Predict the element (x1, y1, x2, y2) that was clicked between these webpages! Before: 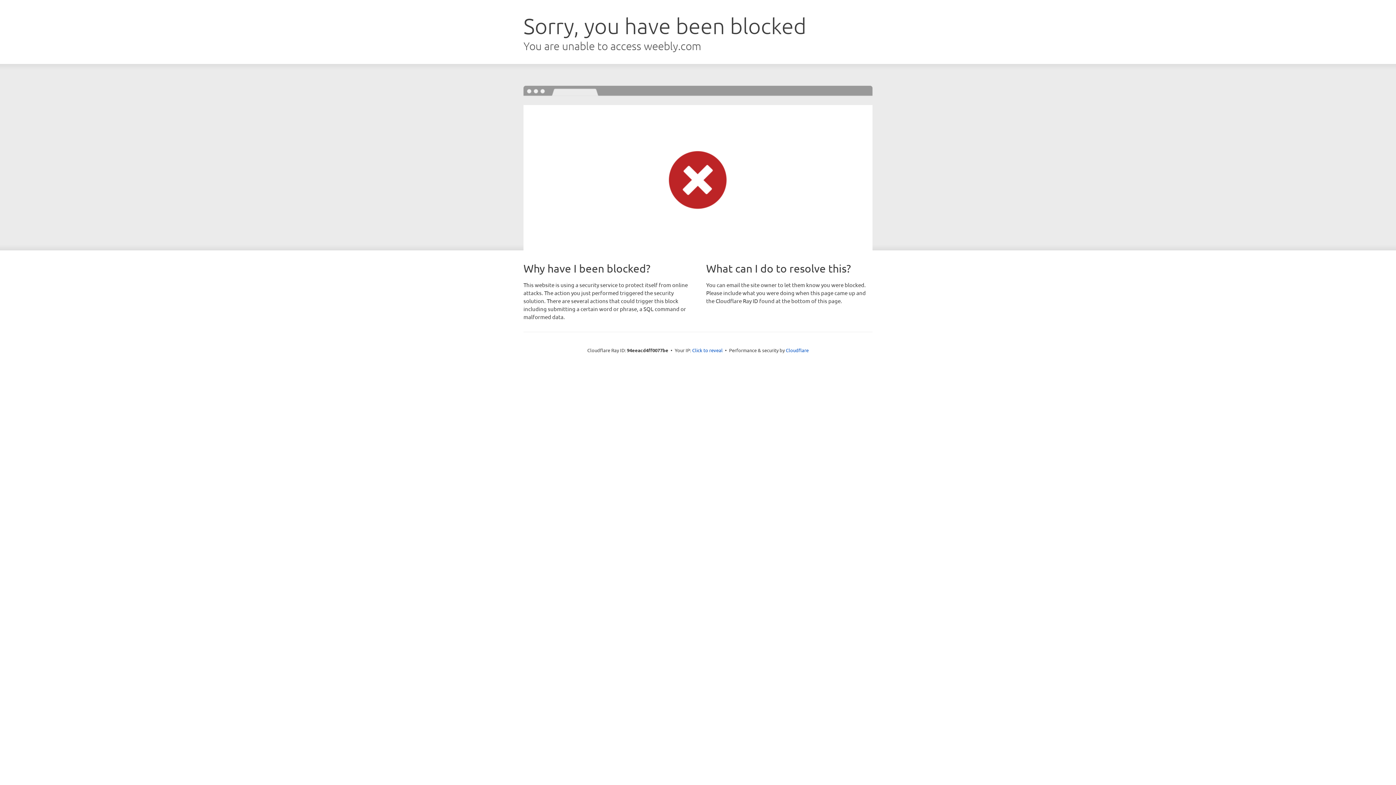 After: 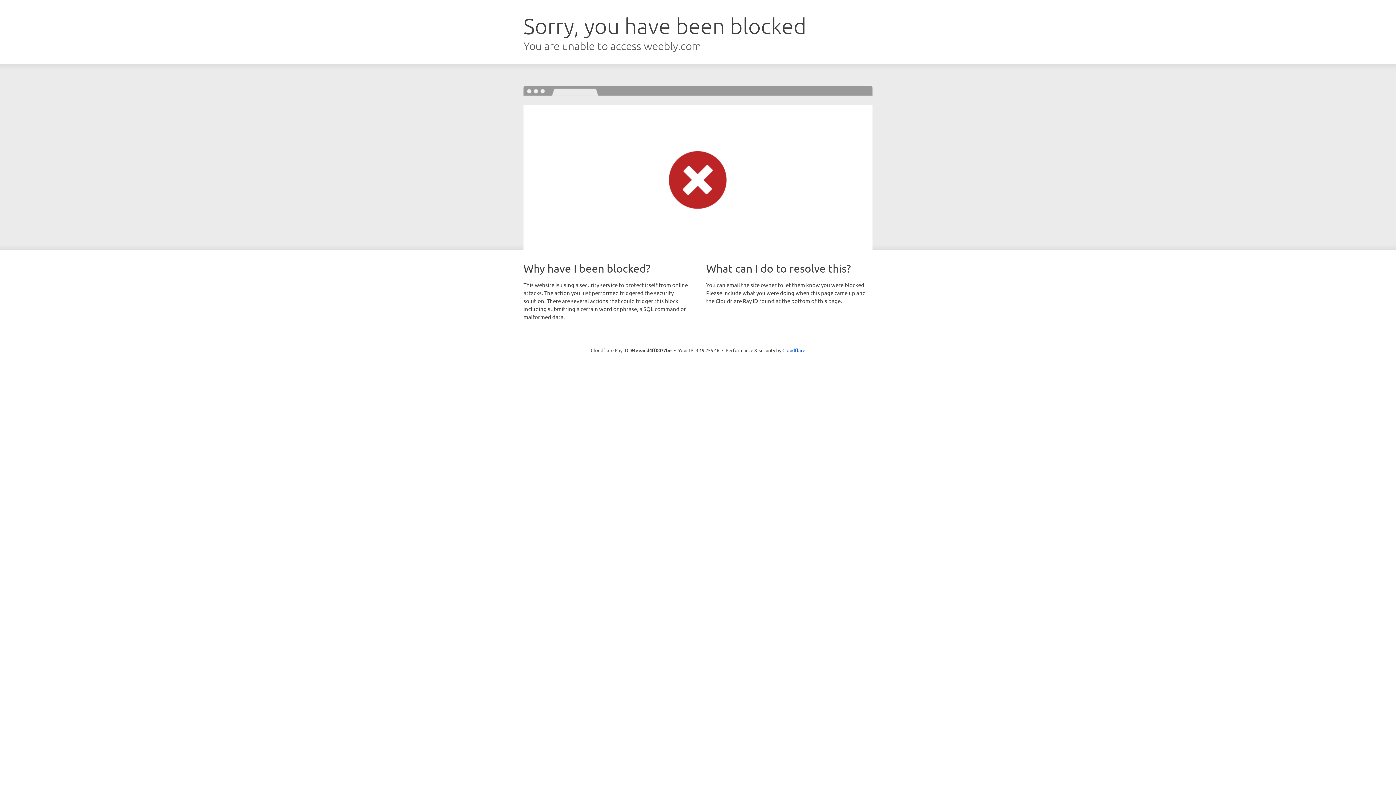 Action: label: Click to reveal bbox: (692, 346, 722, 353)